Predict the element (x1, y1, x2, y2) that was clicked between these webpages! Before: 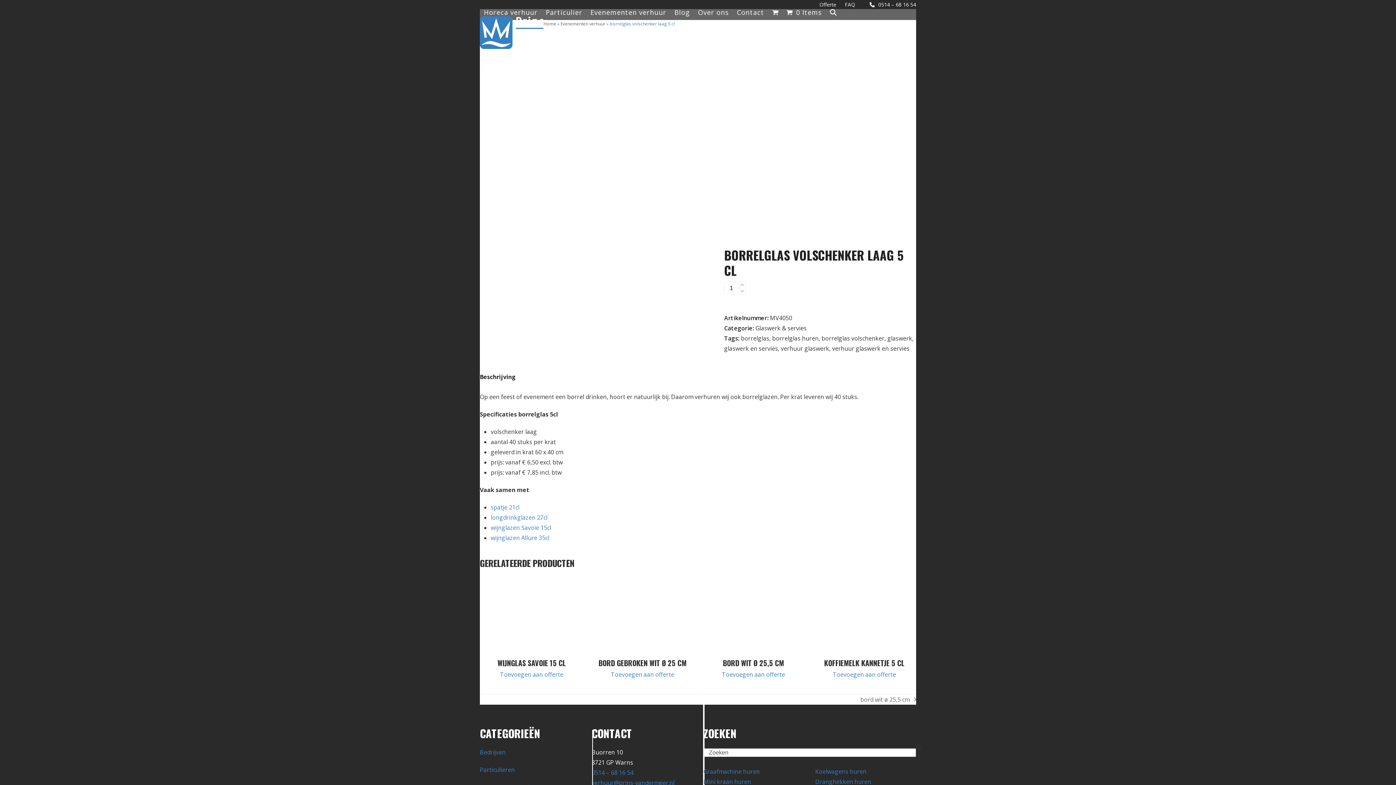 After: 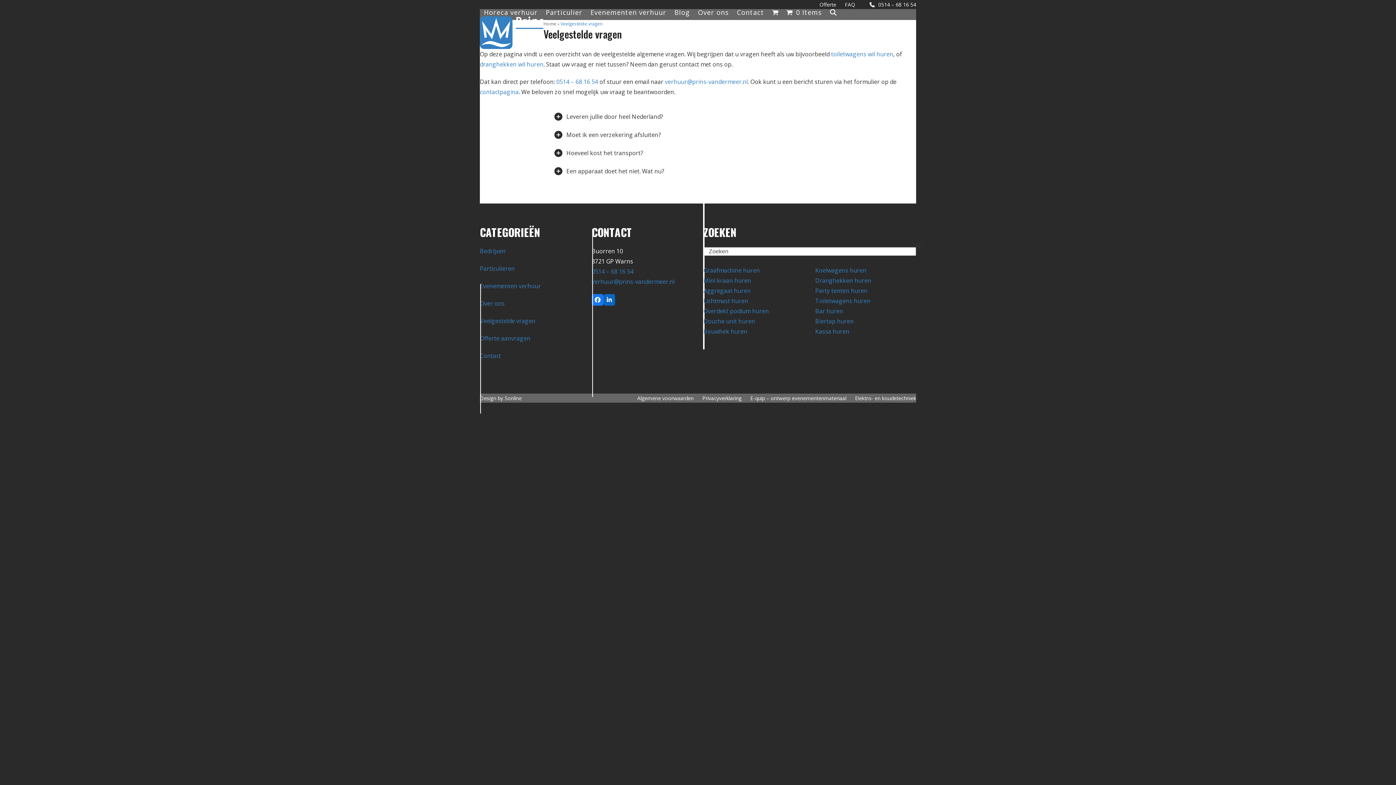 Action: label: FAQ bbox: (845, 1, 855, 8)